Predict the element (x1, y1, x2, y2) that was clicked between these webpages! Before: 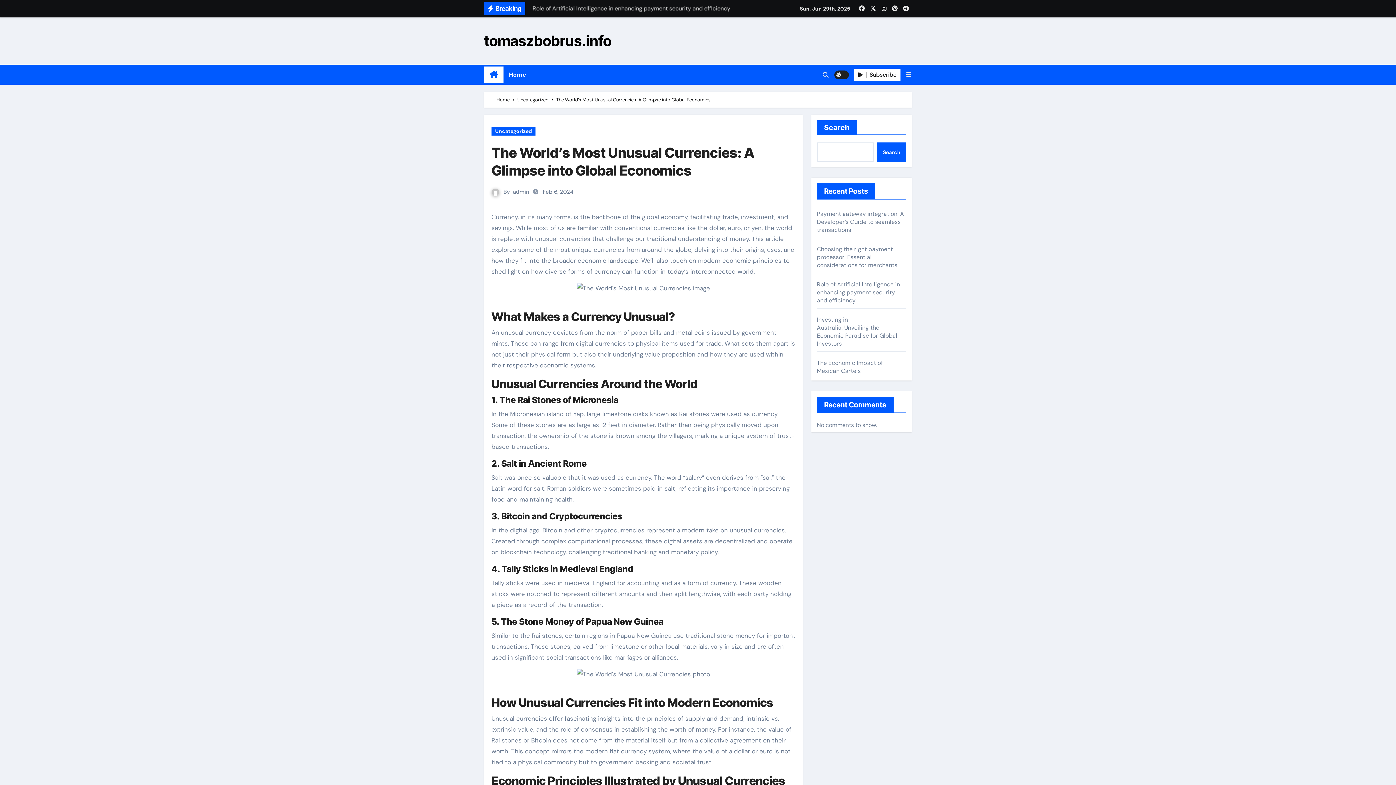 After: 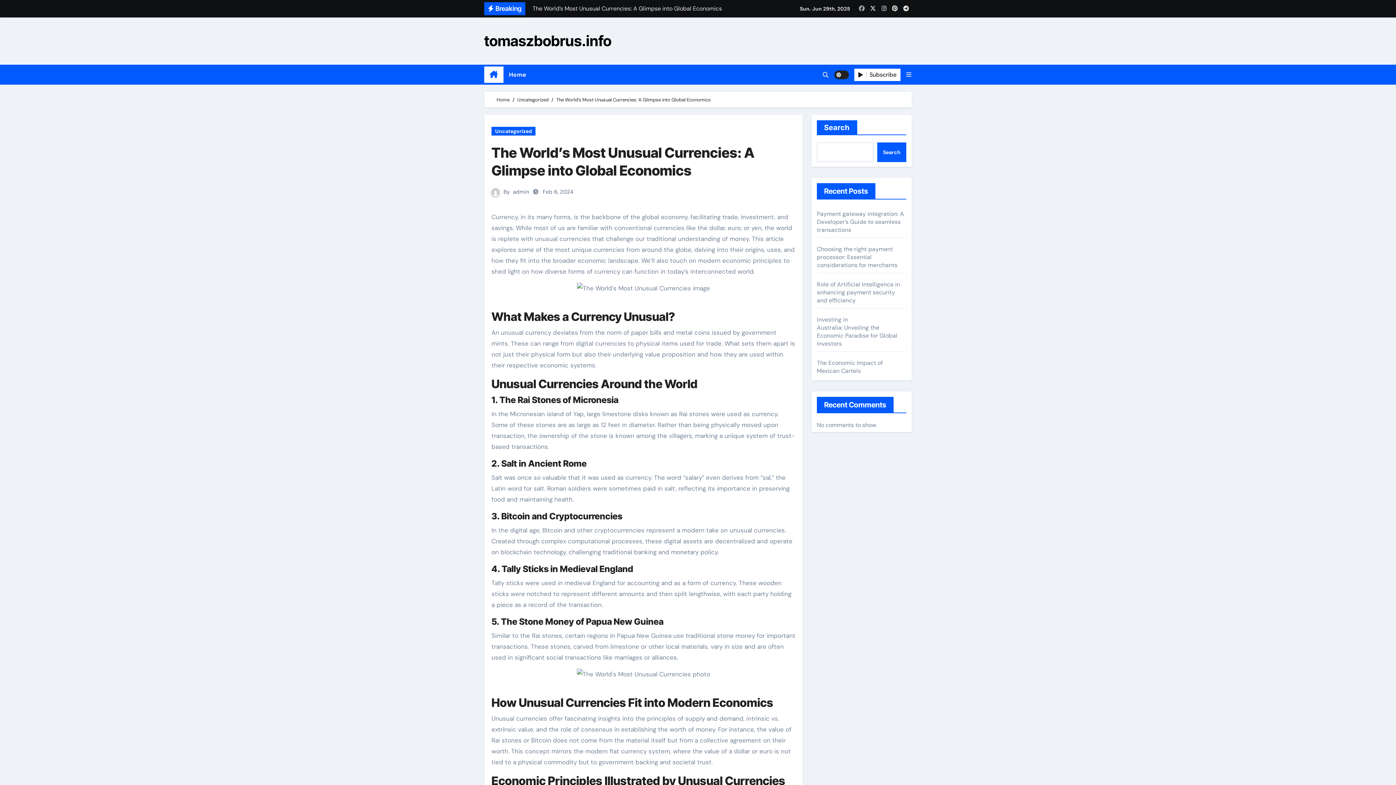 Action: bbox: (857, 3, 866, 13)